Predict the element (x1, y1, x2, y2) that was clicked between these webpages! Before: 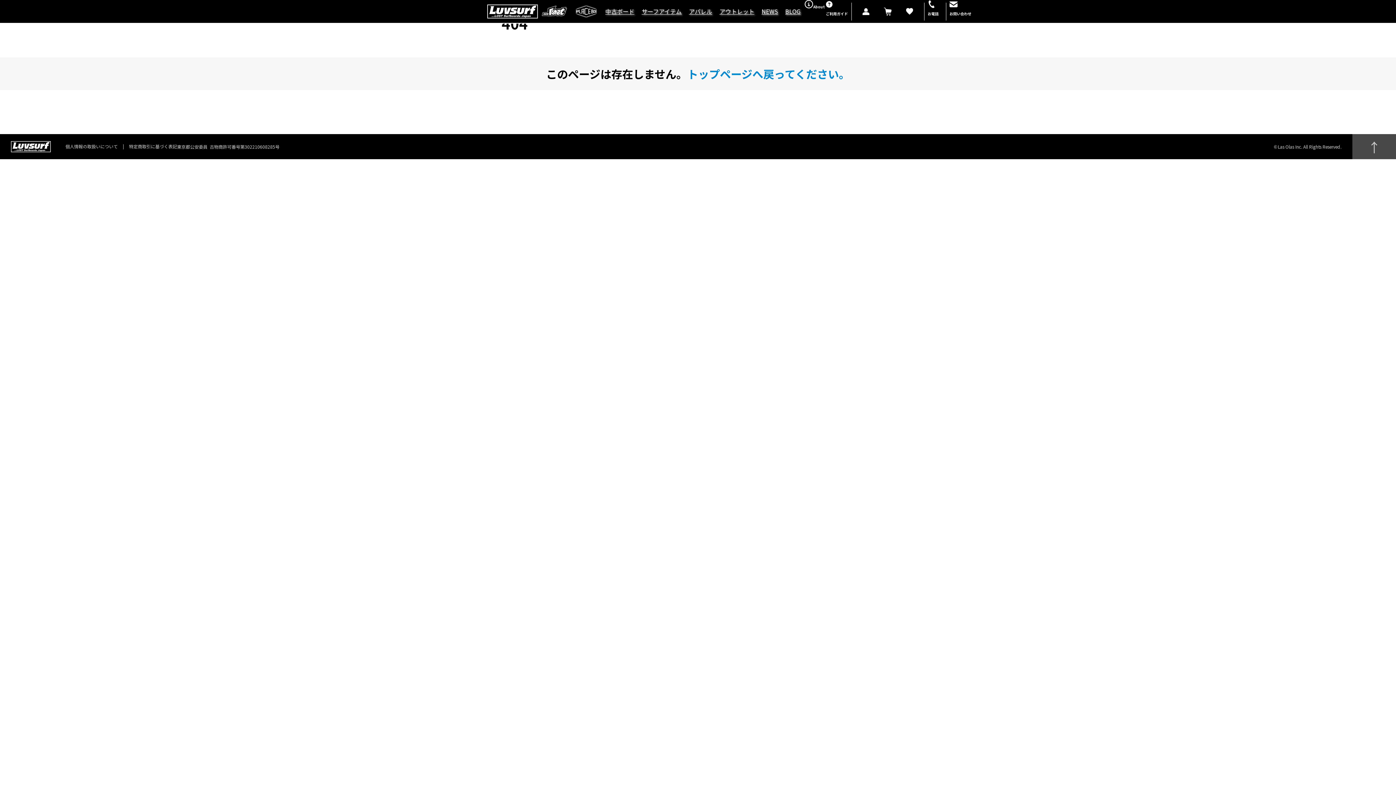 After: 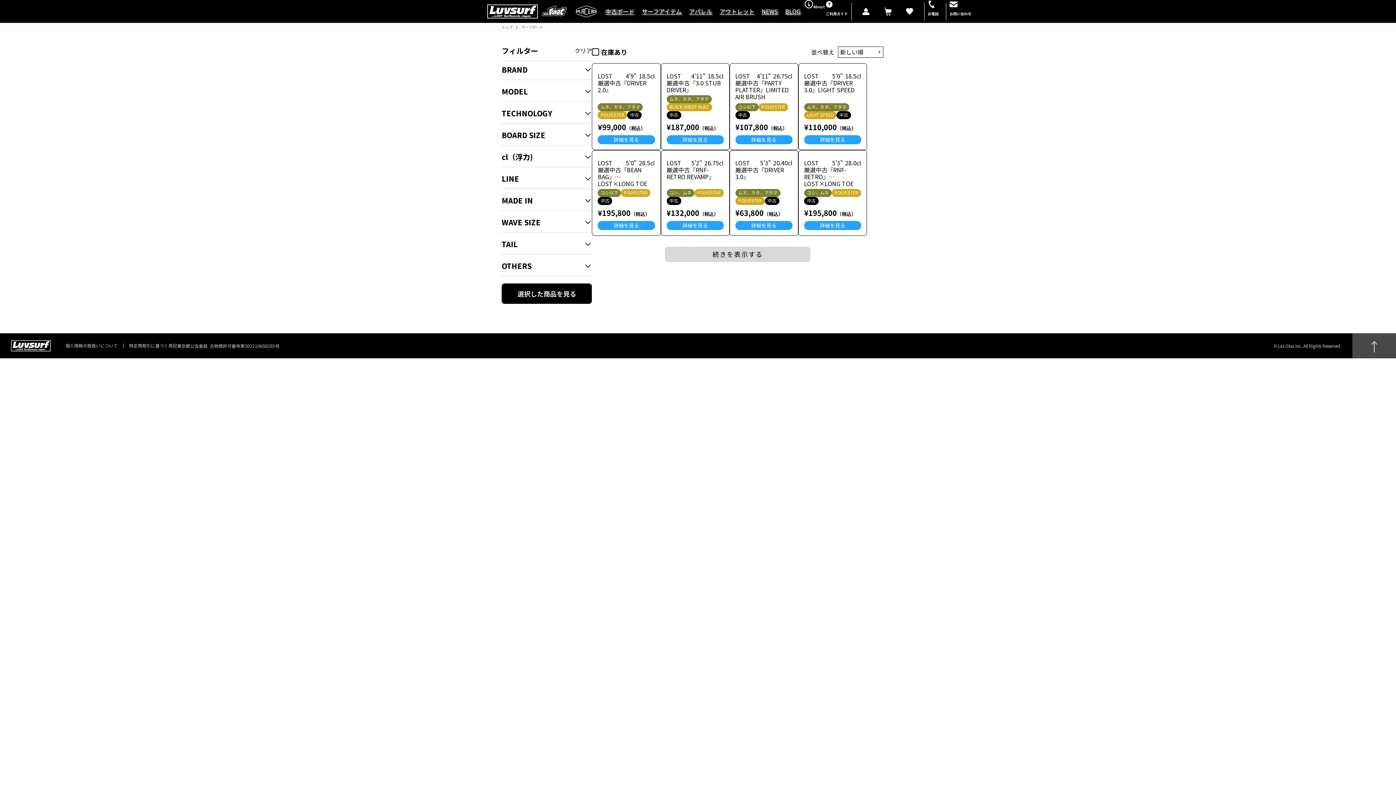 Action: label: 中古ボード bbox: (601, 8, 638, 14)